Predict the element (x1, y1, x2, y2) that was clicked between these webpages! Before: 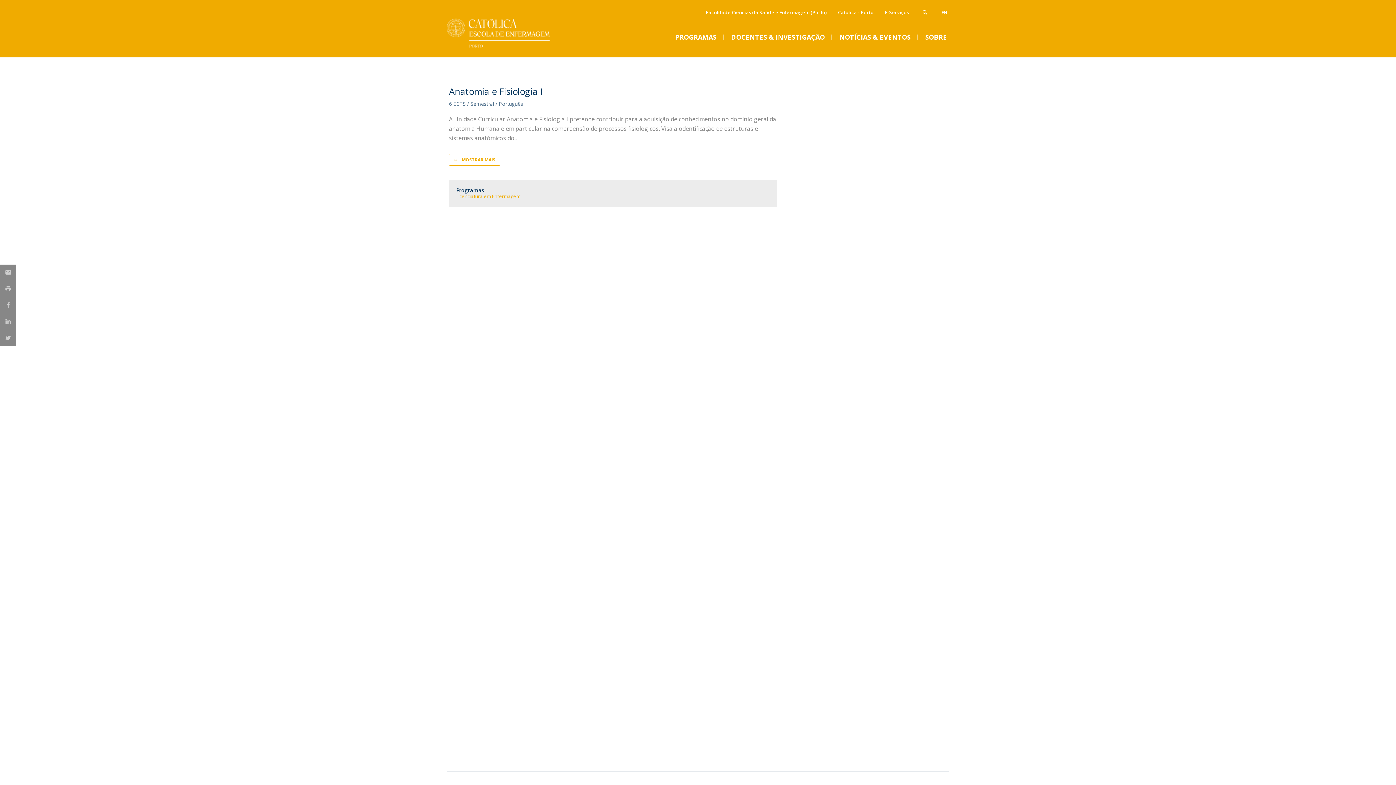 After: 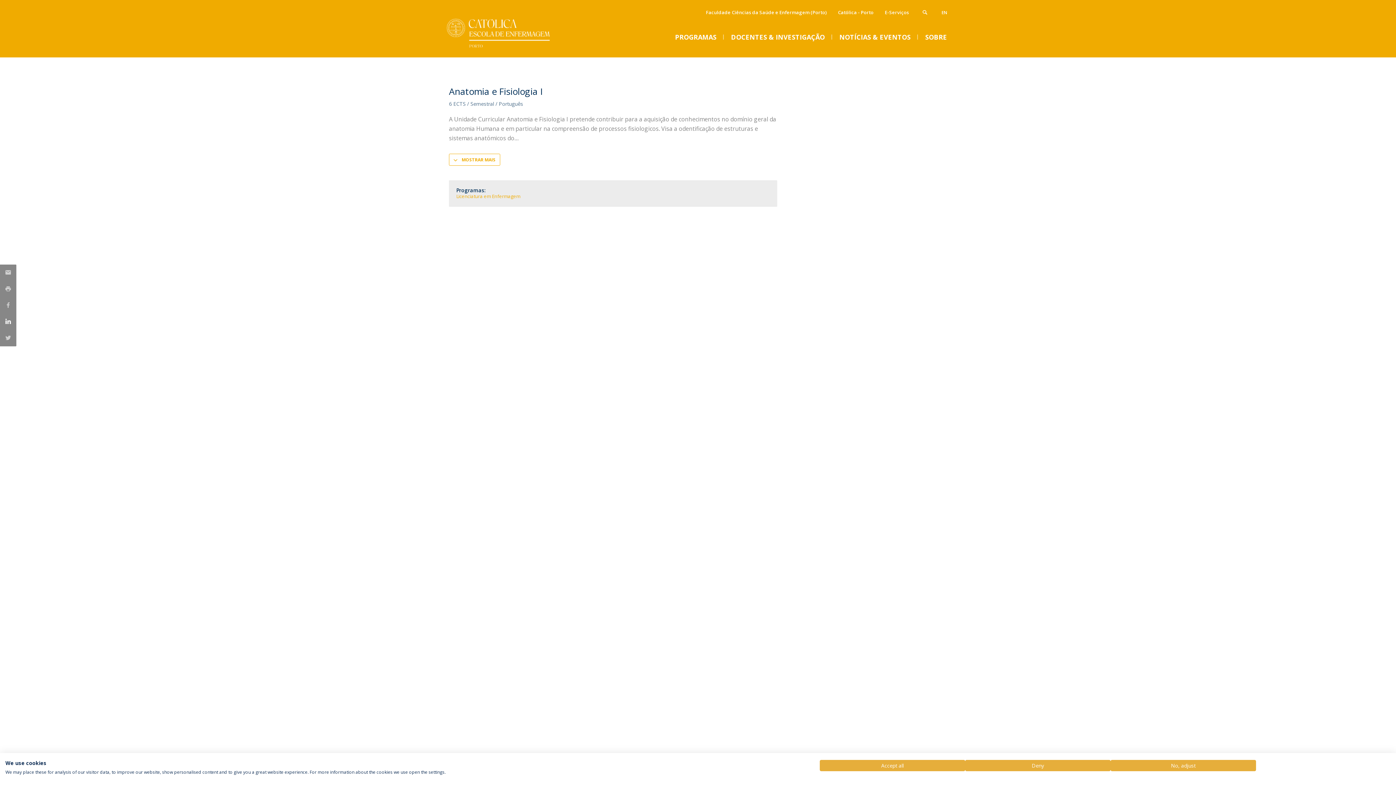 Action: bbox: (0, 313, 16, 330)